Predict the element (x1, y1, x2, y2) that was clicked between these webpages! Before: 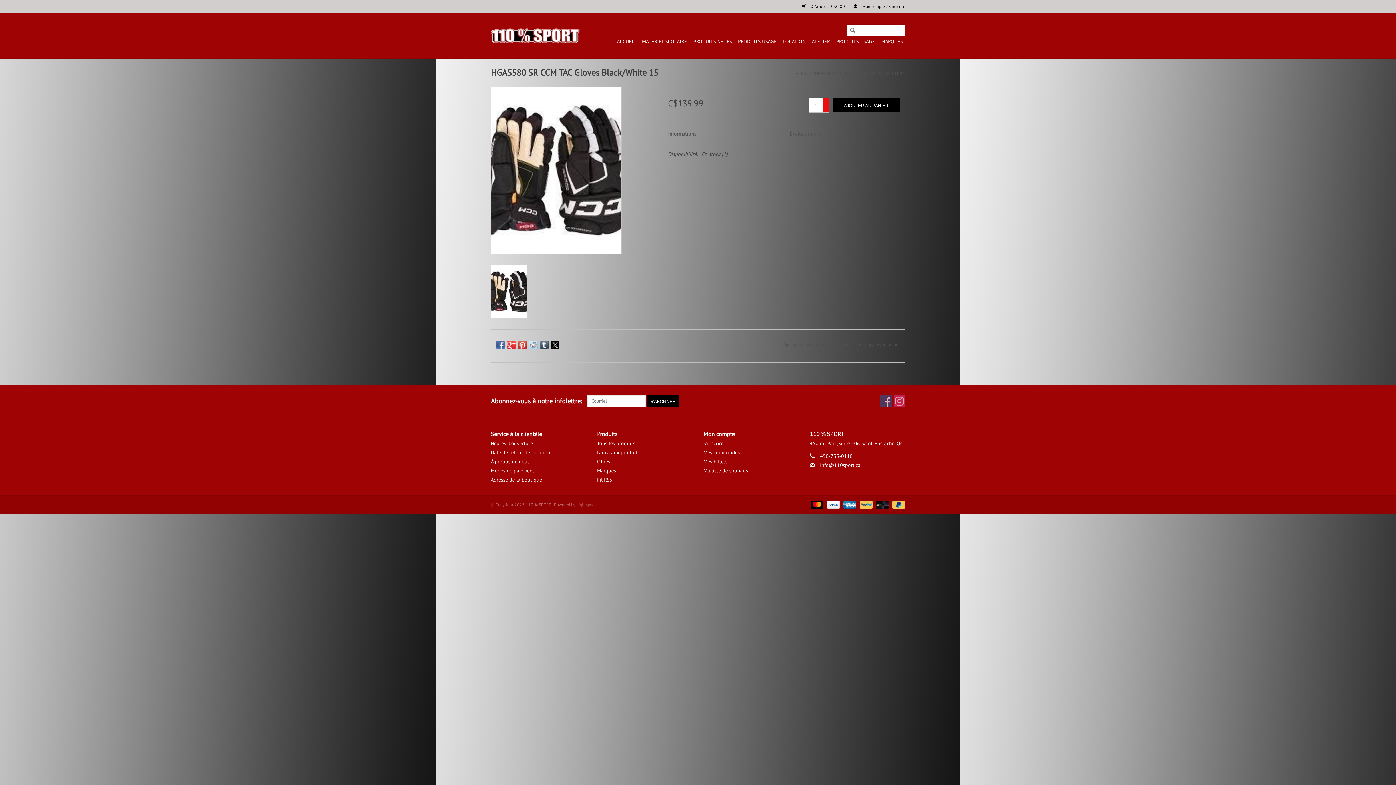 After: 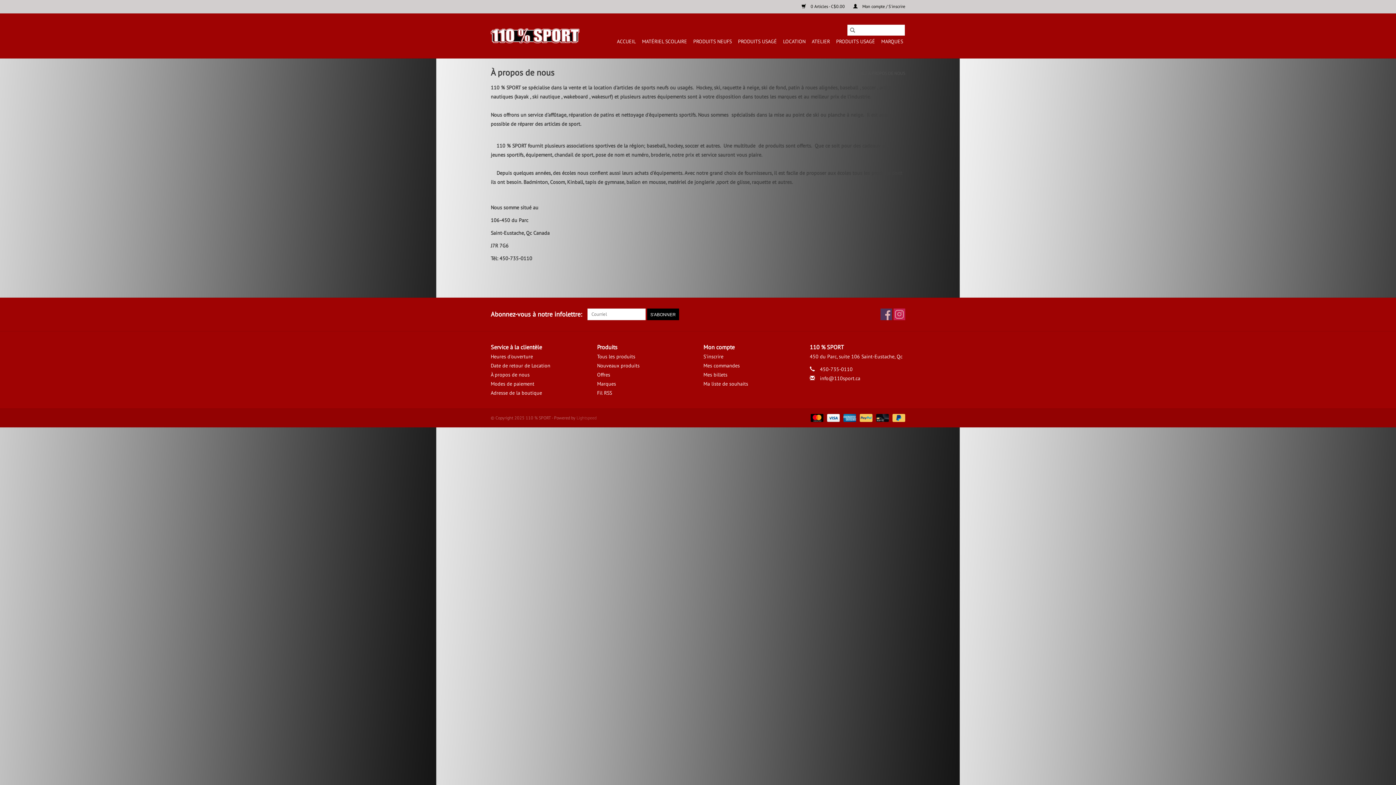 Action: label: À propos de nous bbox: (490, 458, 529, 464)